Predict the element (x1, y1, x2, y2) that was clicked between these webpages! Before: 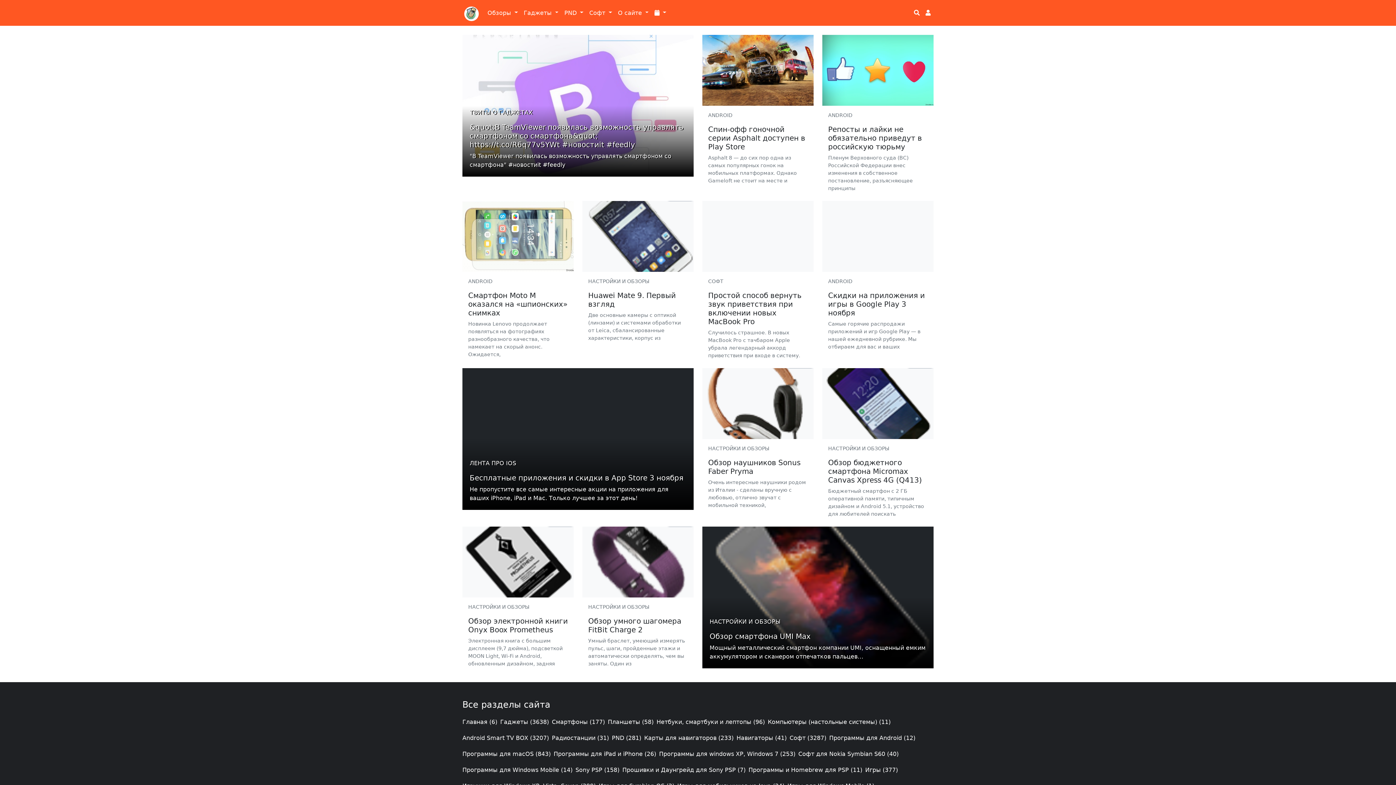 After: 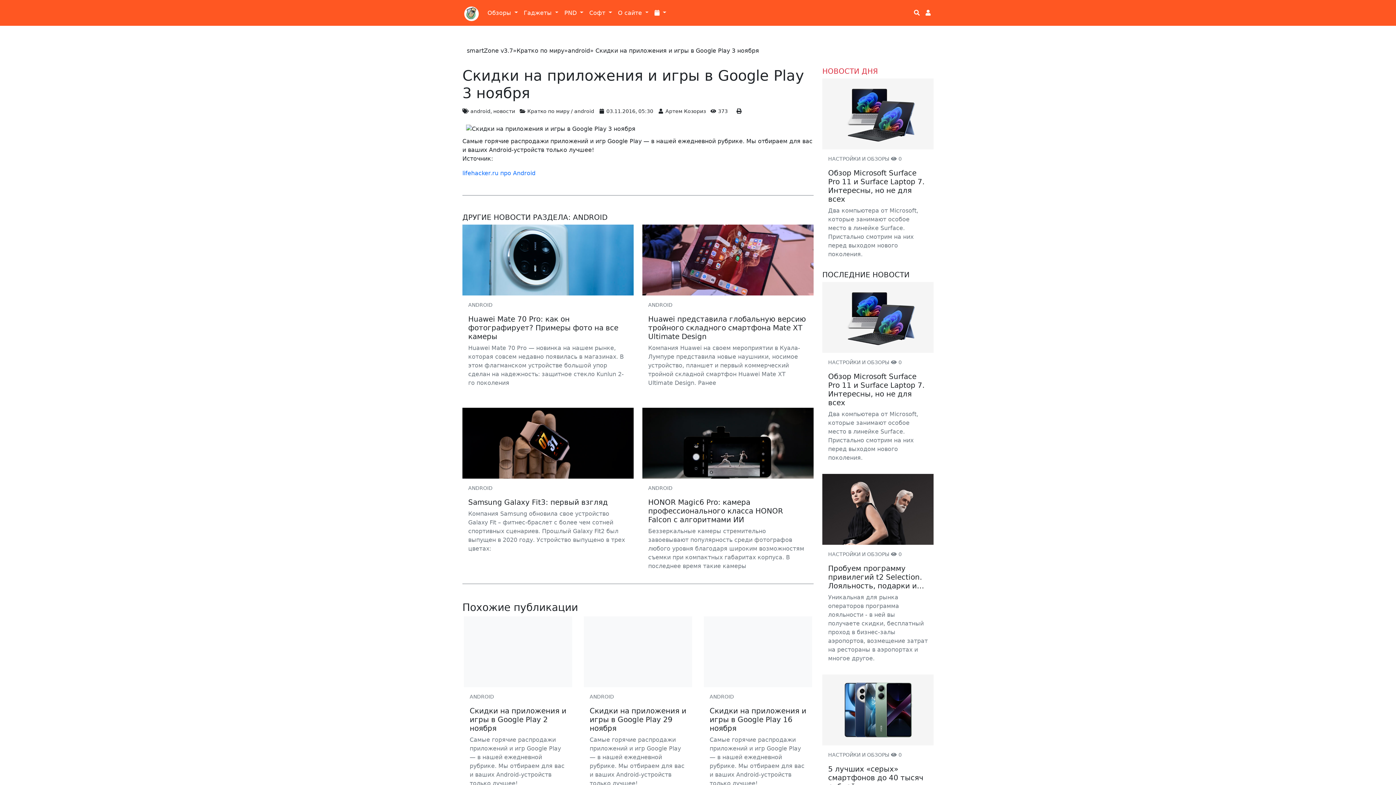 Action: bbox: (822, 201, 933, 272)